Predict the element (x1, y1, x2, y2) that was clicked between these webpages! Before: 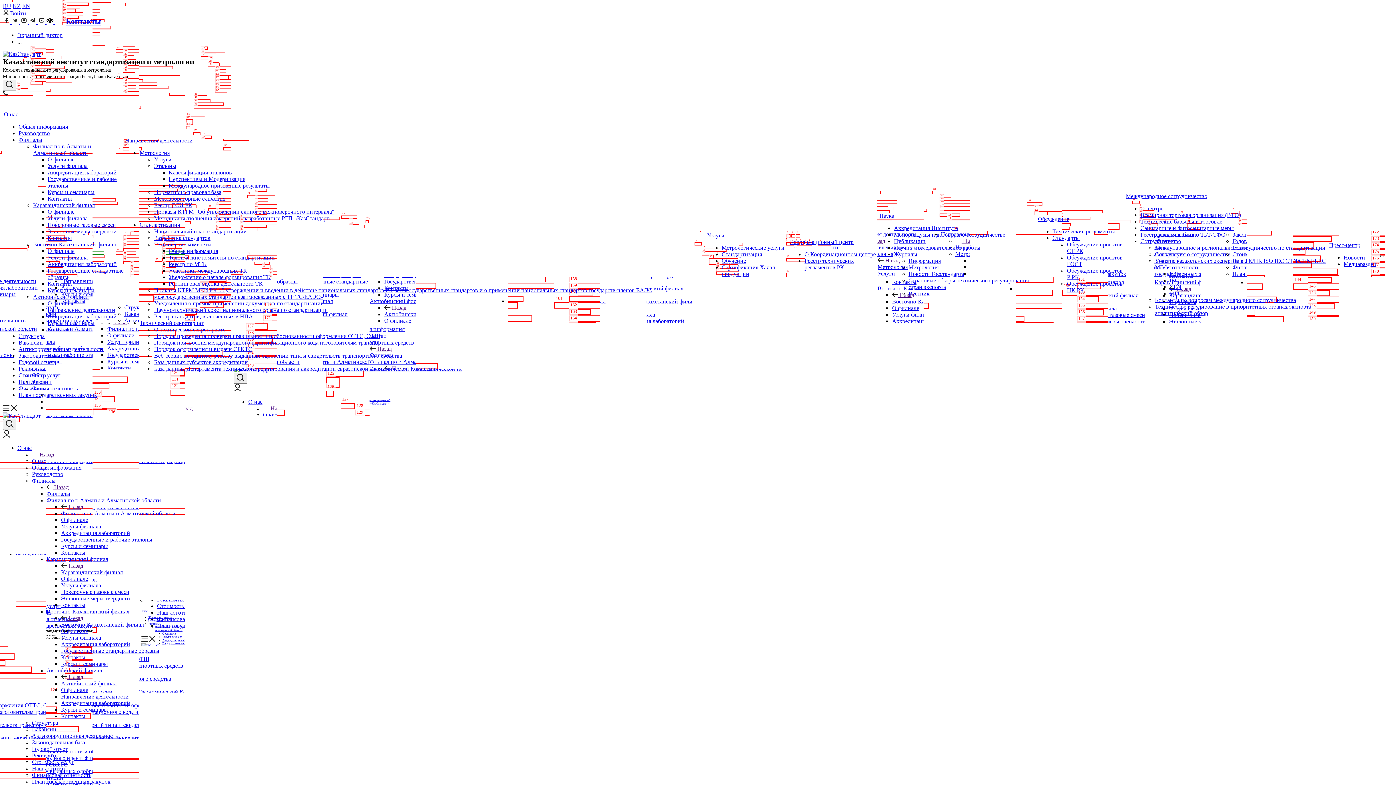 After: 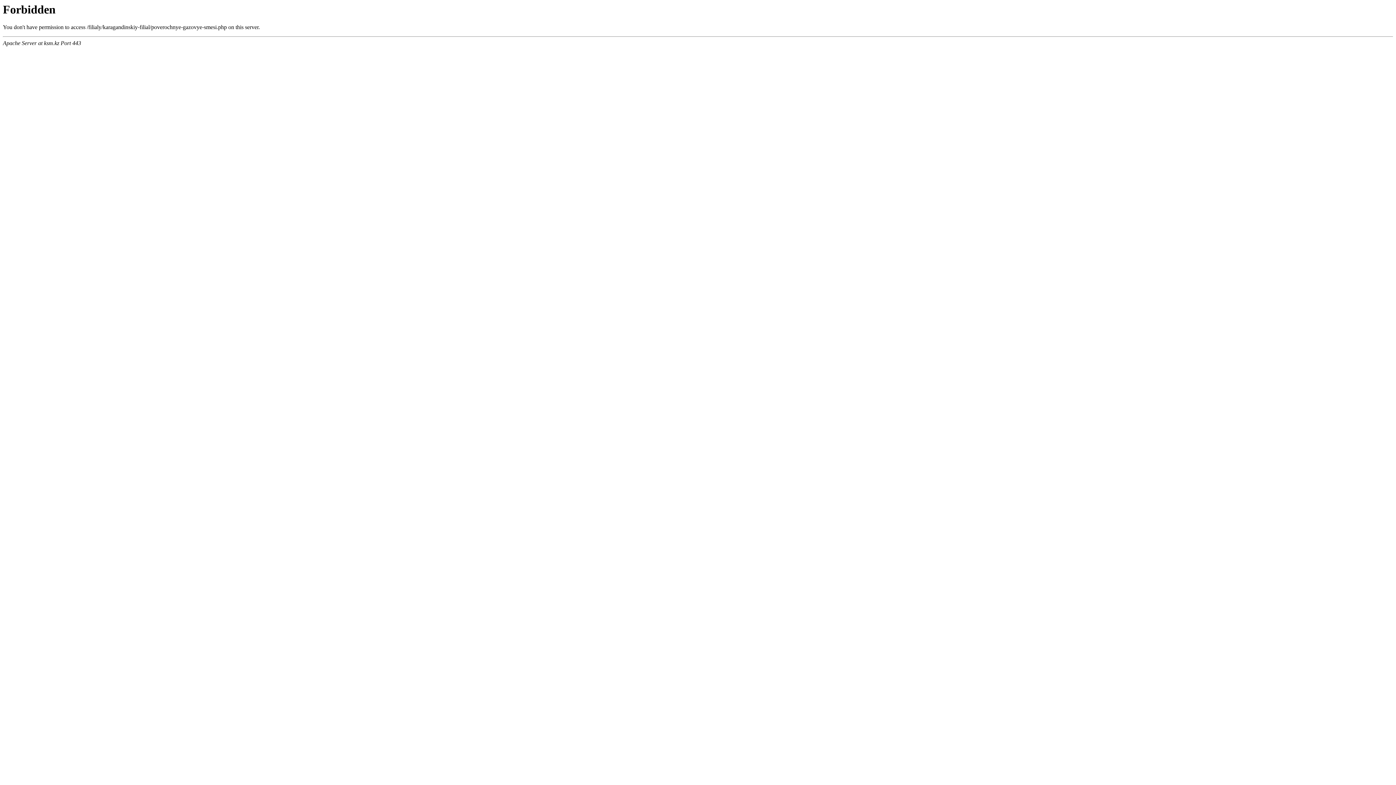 Action: bbox: (47, 221, 116, 228) label: Поверочные газовые смеси